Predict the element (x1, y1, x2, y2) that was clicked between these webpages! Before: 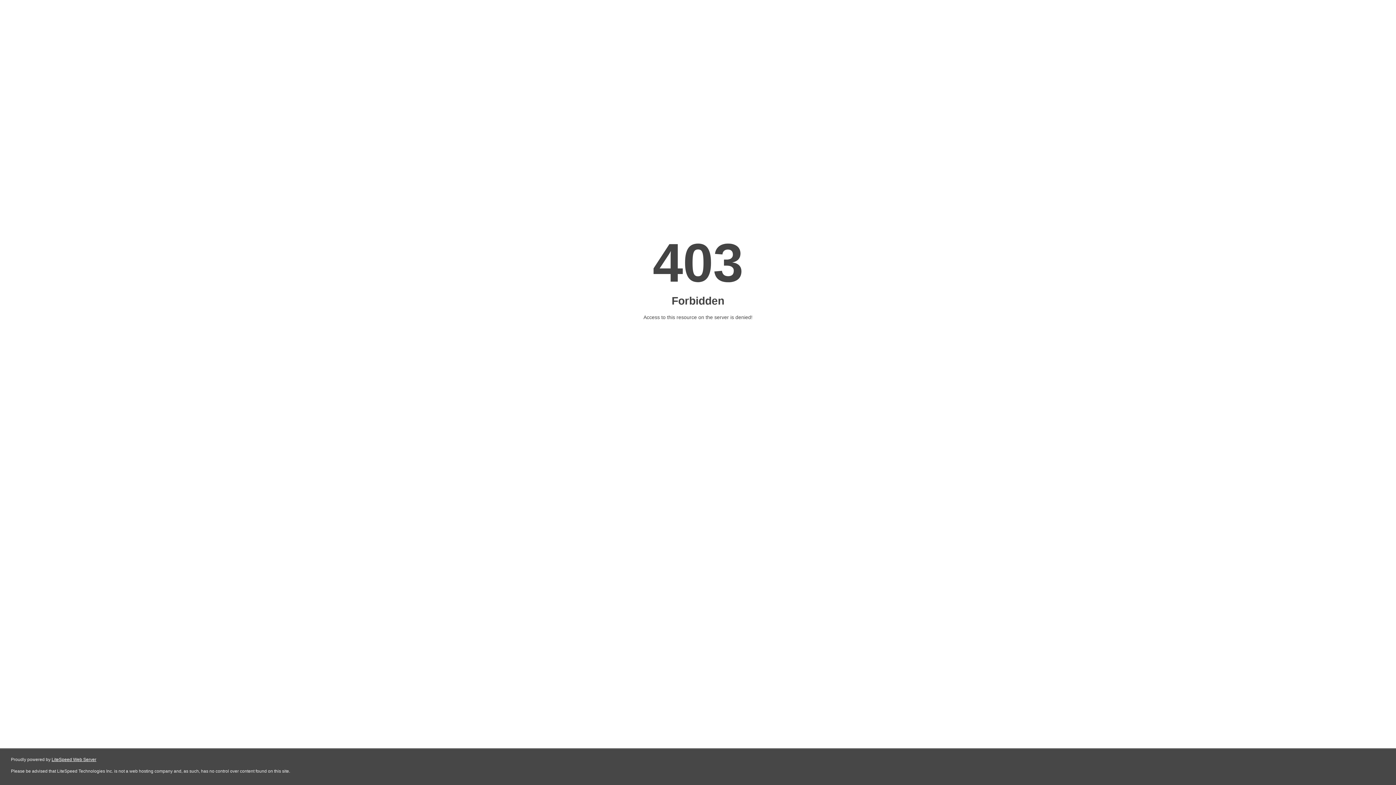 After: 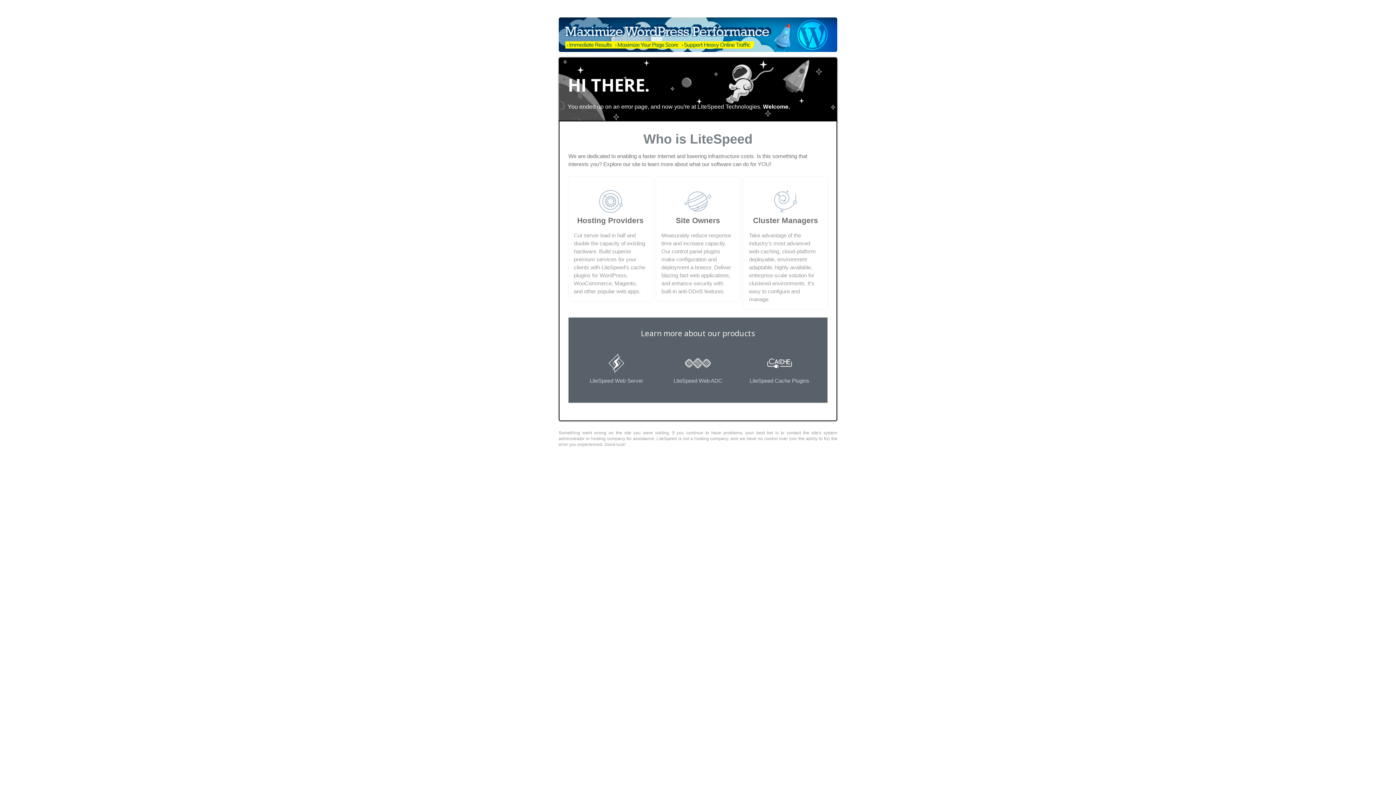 Action: label: LiteSpeed Web Server bbox: (51, 757, 96, 762)